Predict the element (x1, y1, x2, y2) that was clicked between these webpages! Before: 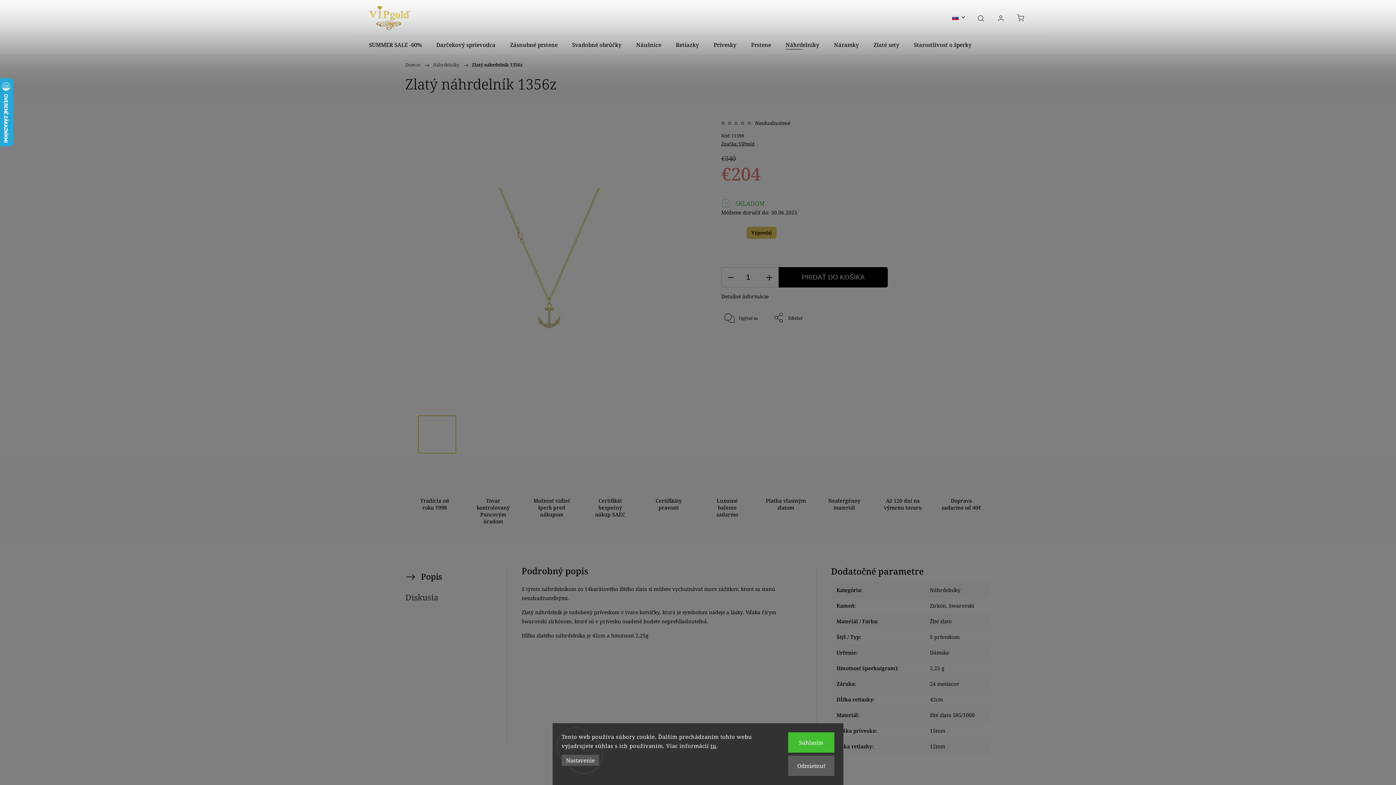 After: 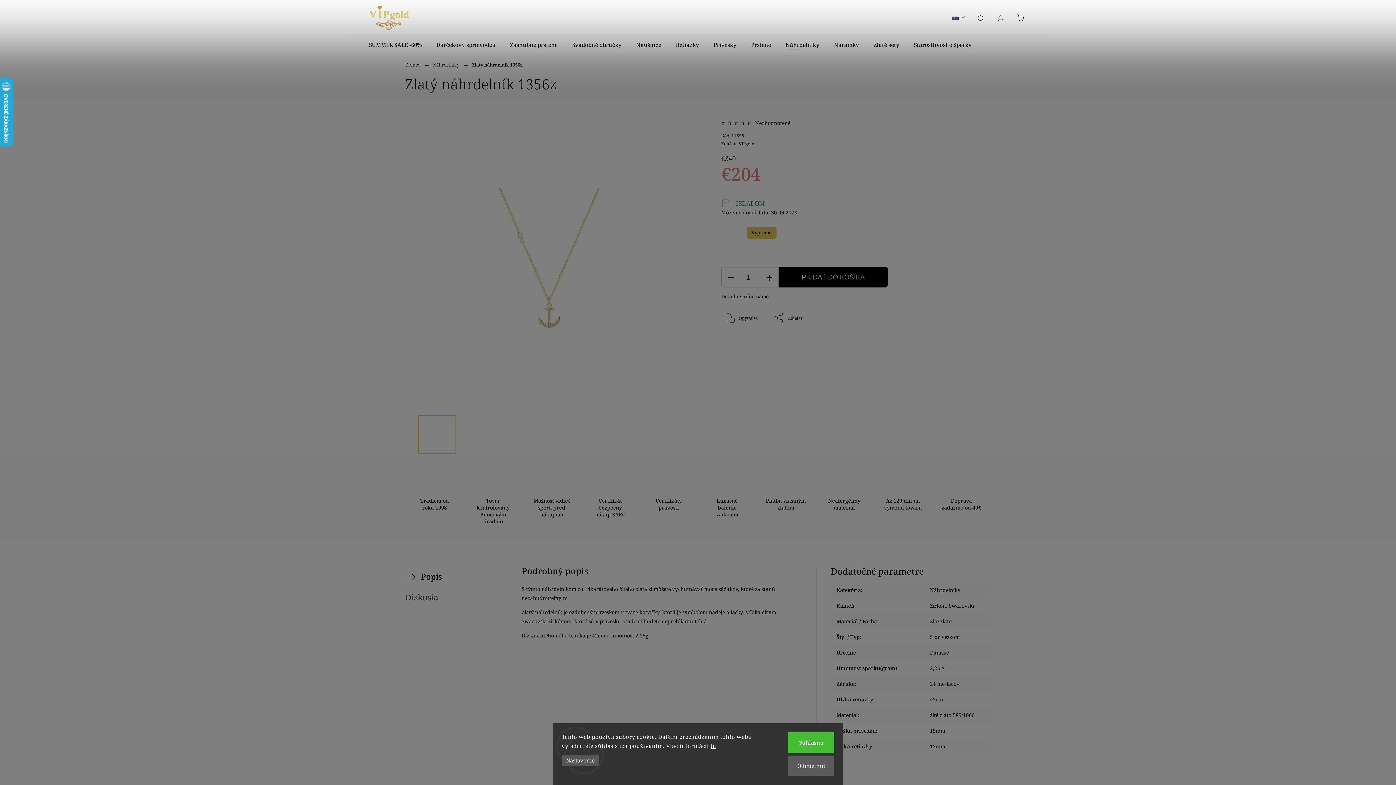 Action: bbox: (734, 121, 741, 125)